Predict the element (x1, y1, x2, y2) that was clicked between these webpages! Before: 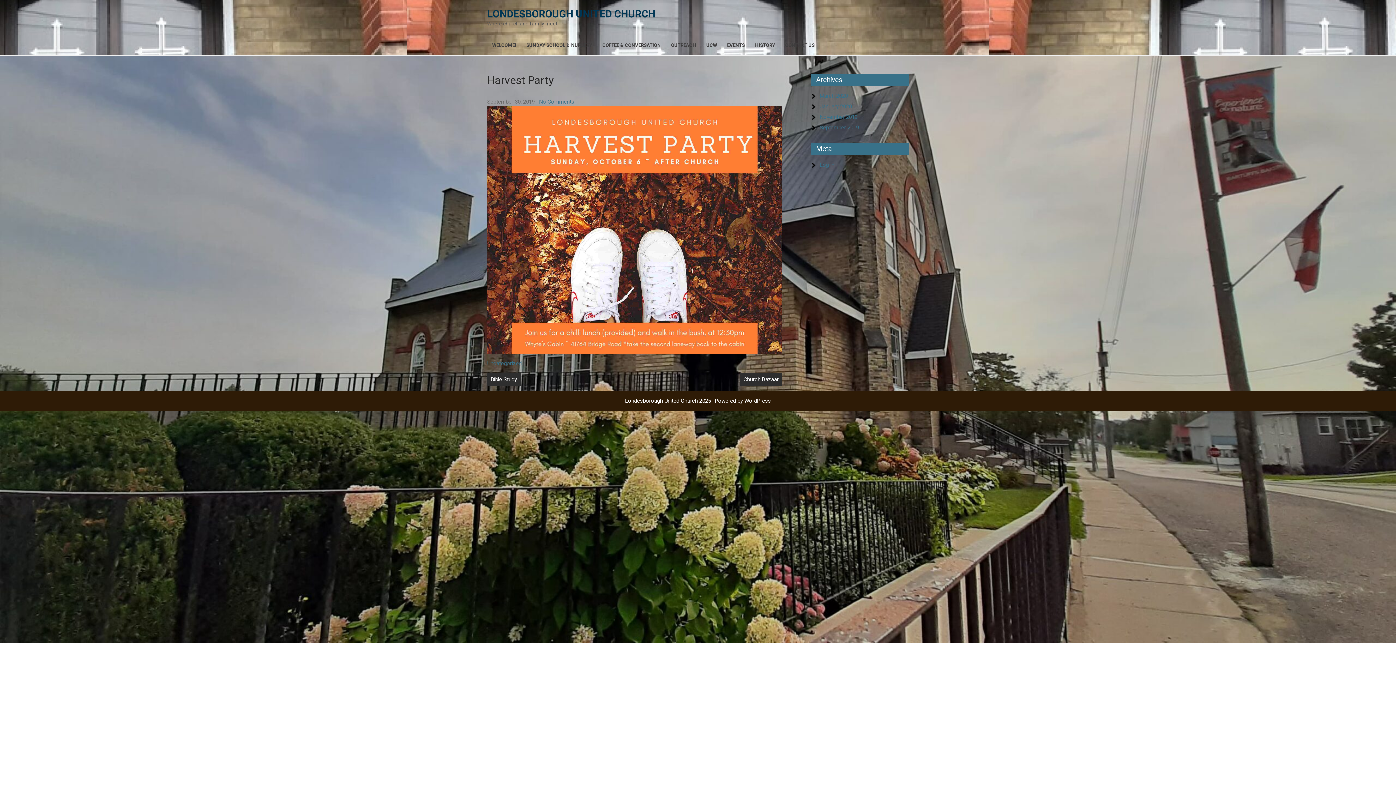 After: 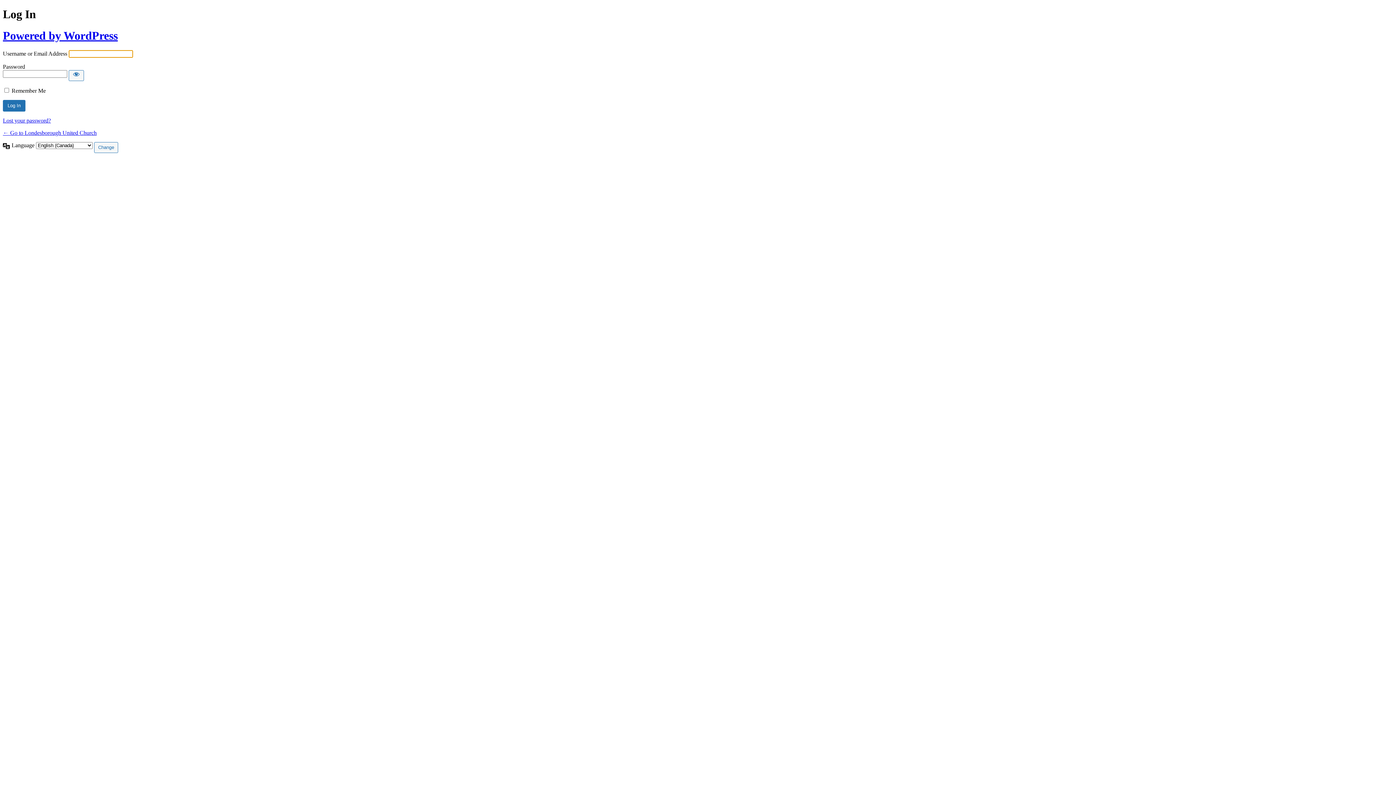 Action: bbox: (820, 161, 834, 168) label: Log in